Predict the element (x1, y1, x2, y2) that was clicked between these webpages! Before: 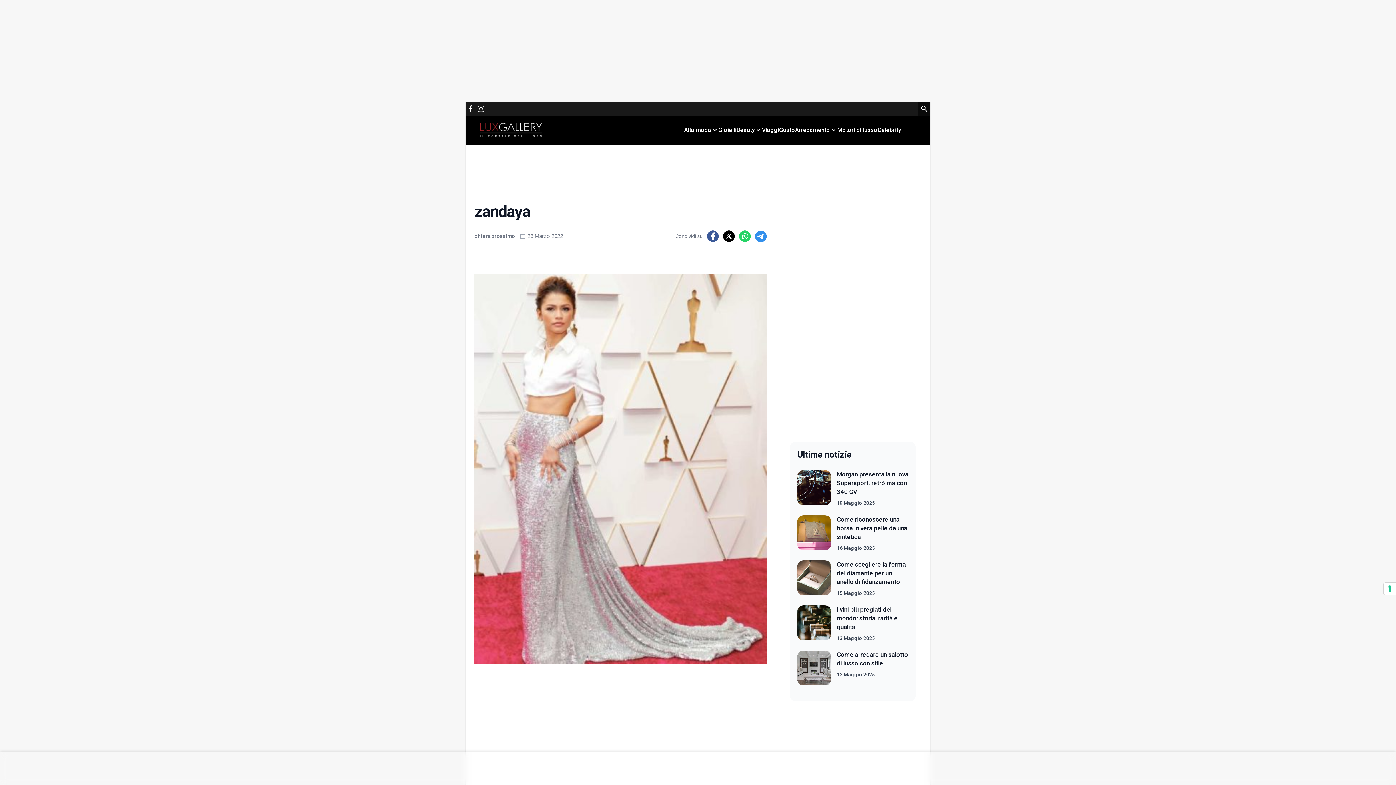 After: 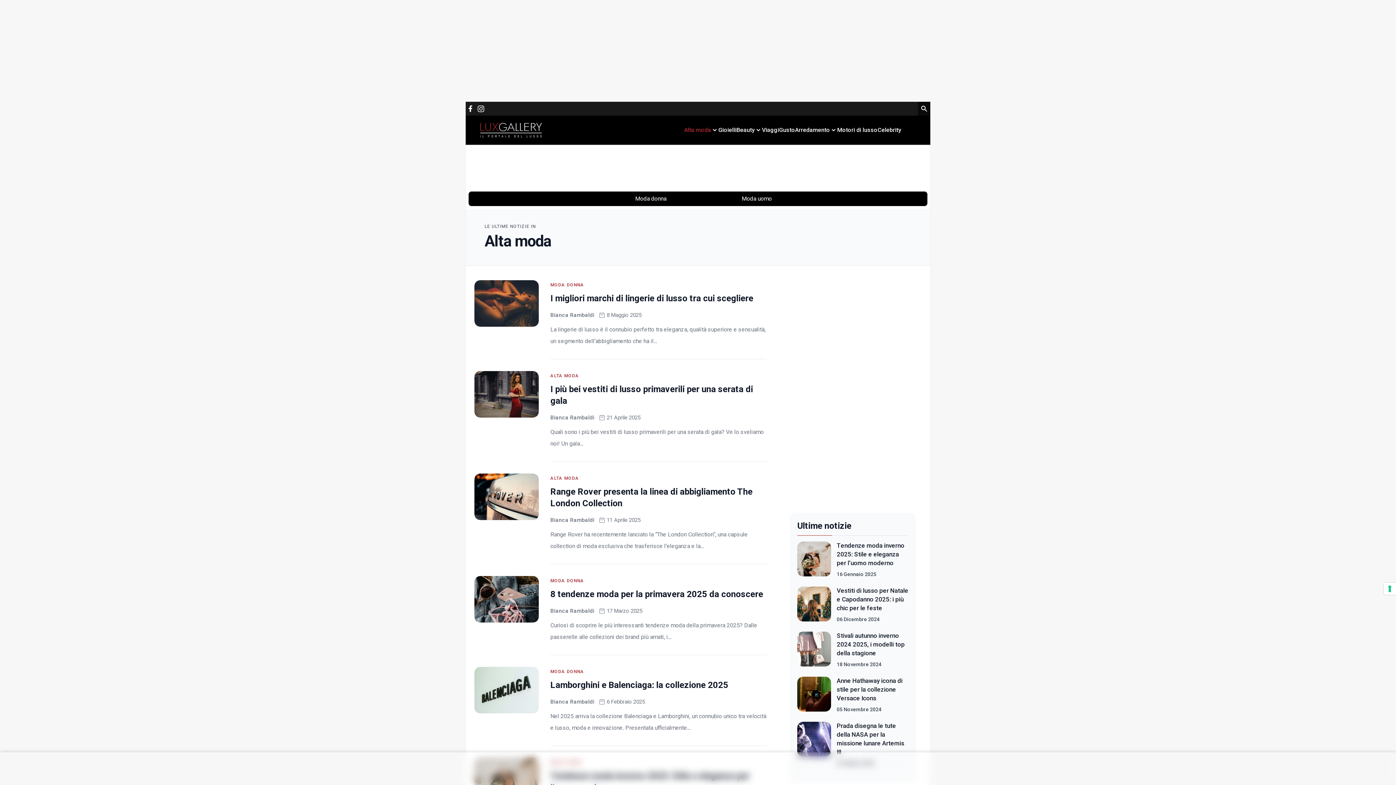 Action: label: Alta moda bbox: (684, 125, 718, 134)